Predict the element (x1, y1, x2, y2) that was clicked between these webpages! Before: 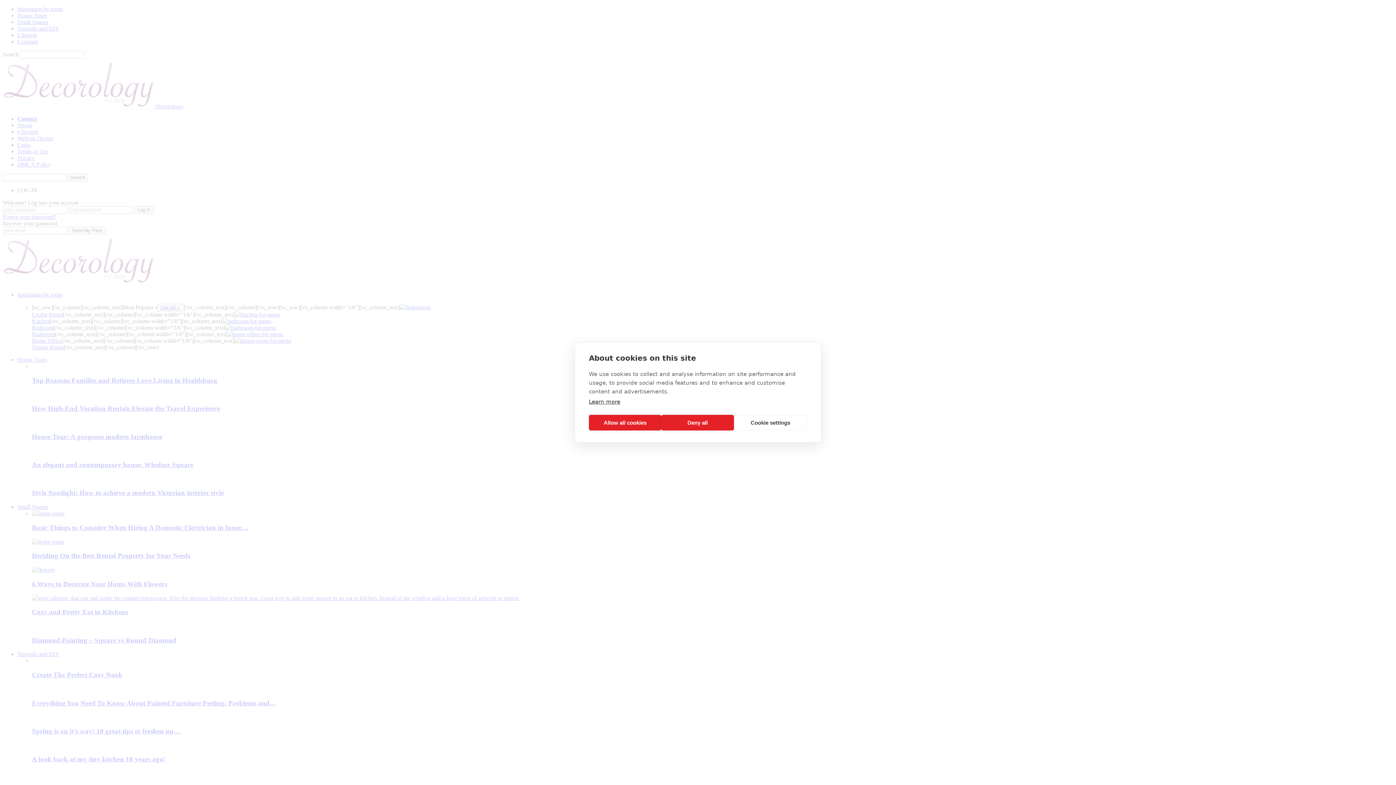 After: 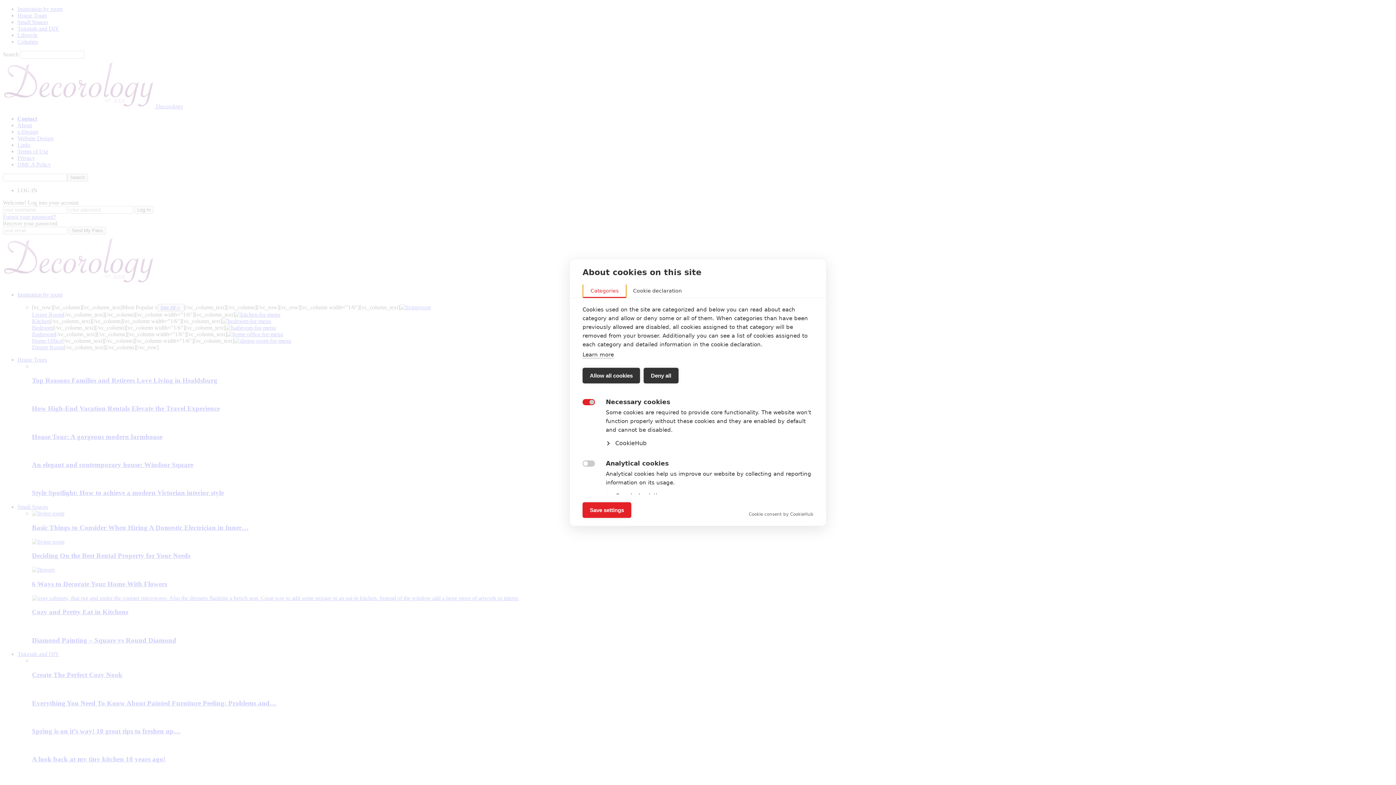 Action: bbox: (734, 415, 807, 430) label: Cookie settings